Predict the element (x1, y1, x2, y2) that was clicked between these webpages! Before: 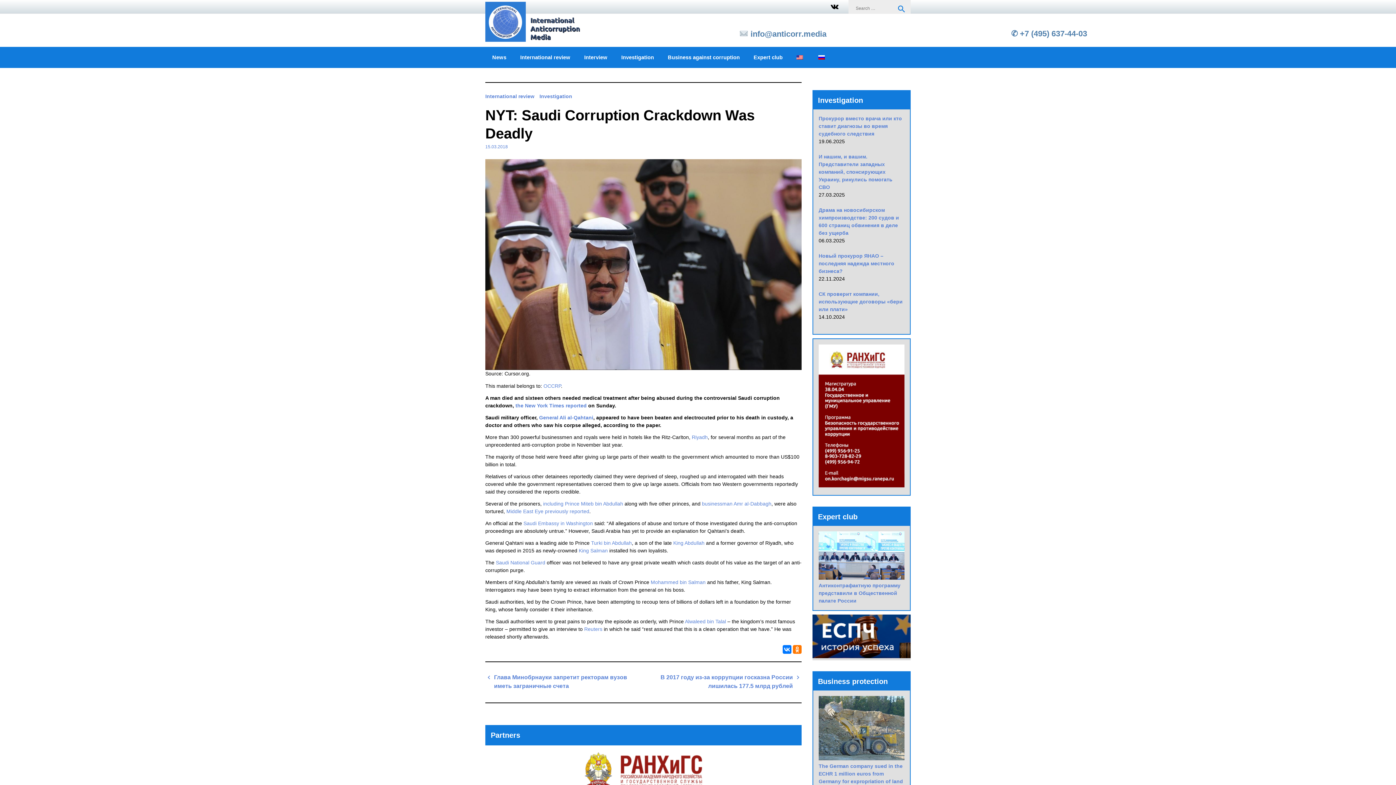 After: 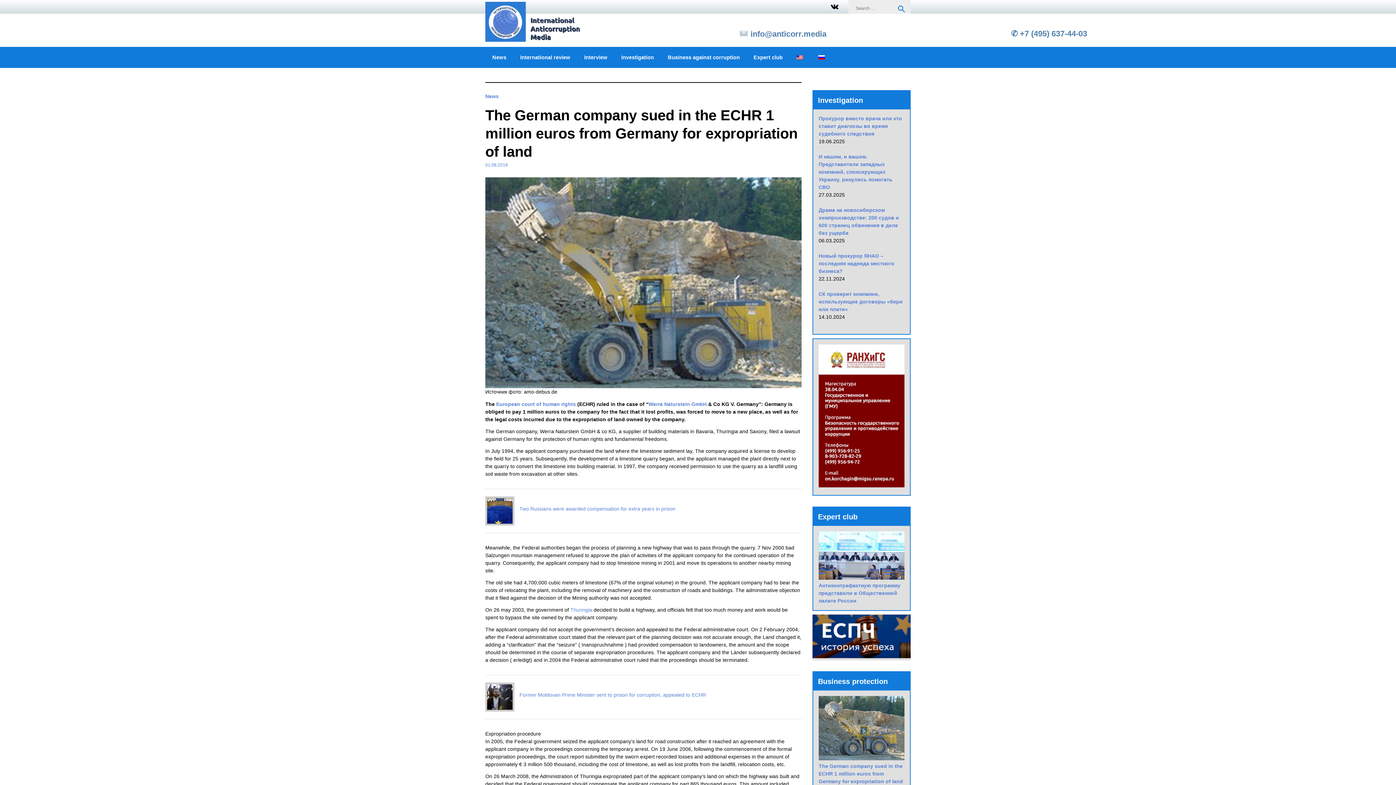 Action: bbox: (818, 763, 903, 784) label: The German company sued in the ECHR 1 million euros from Germany for expropriation of land